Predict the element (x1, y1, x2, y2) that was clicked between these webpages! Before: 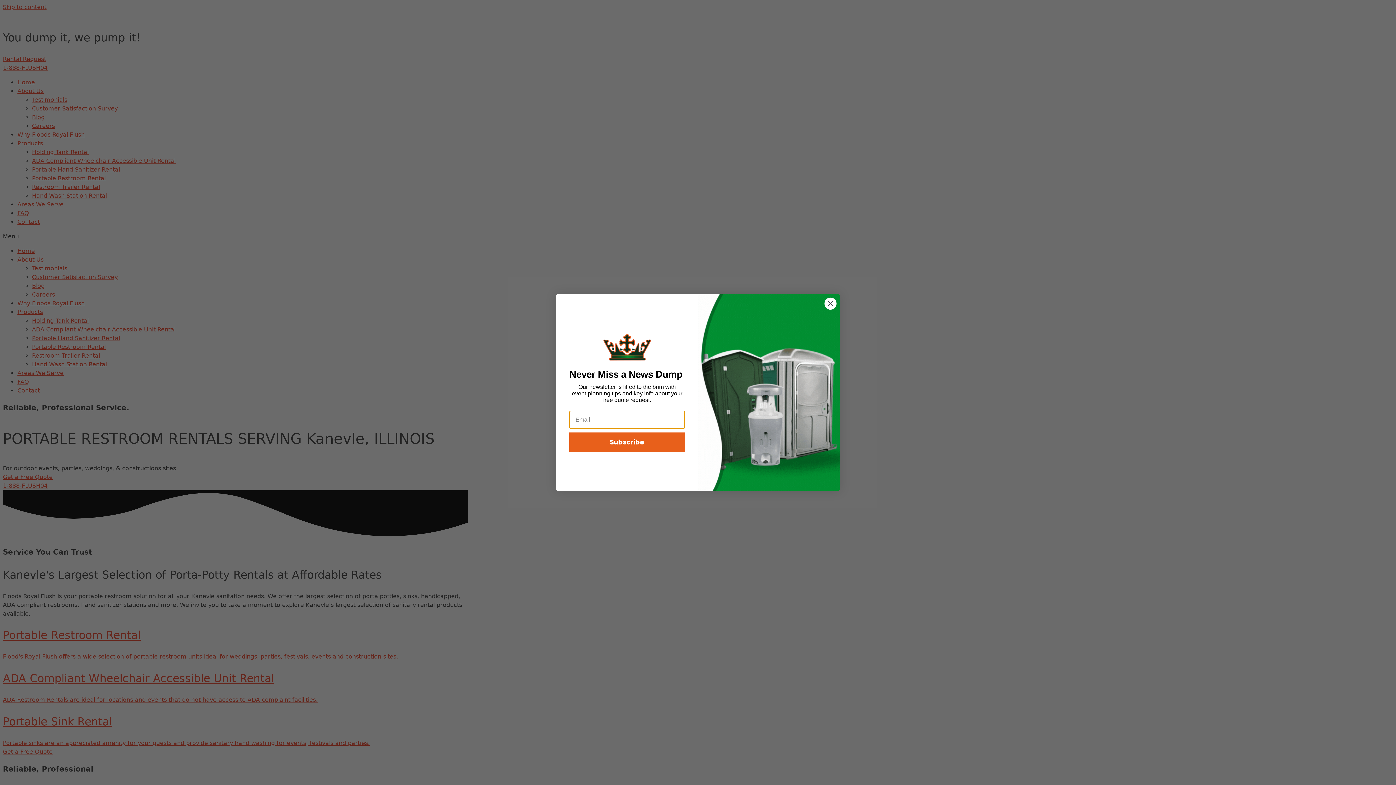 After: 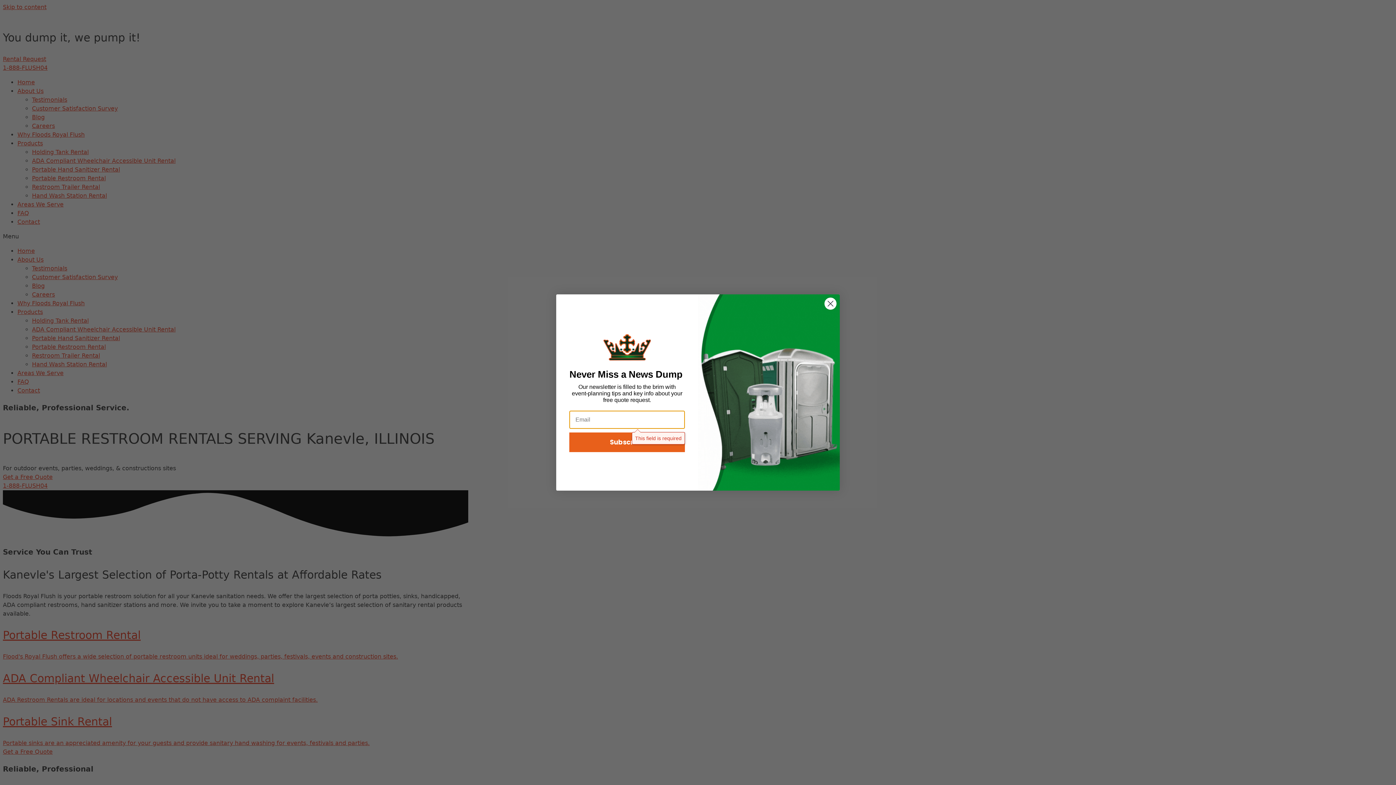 Action: label: Subscribe bbox: (569, 432, 685, 452)